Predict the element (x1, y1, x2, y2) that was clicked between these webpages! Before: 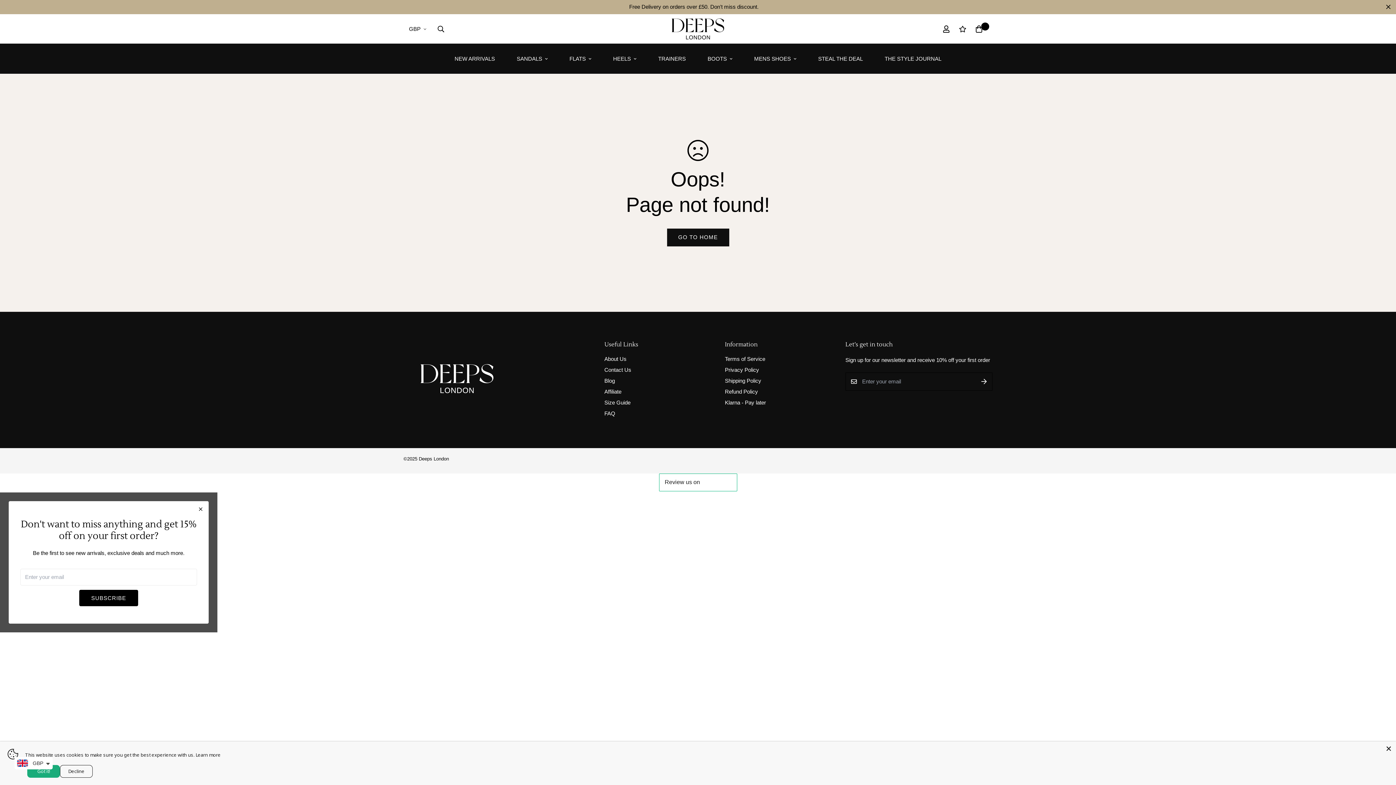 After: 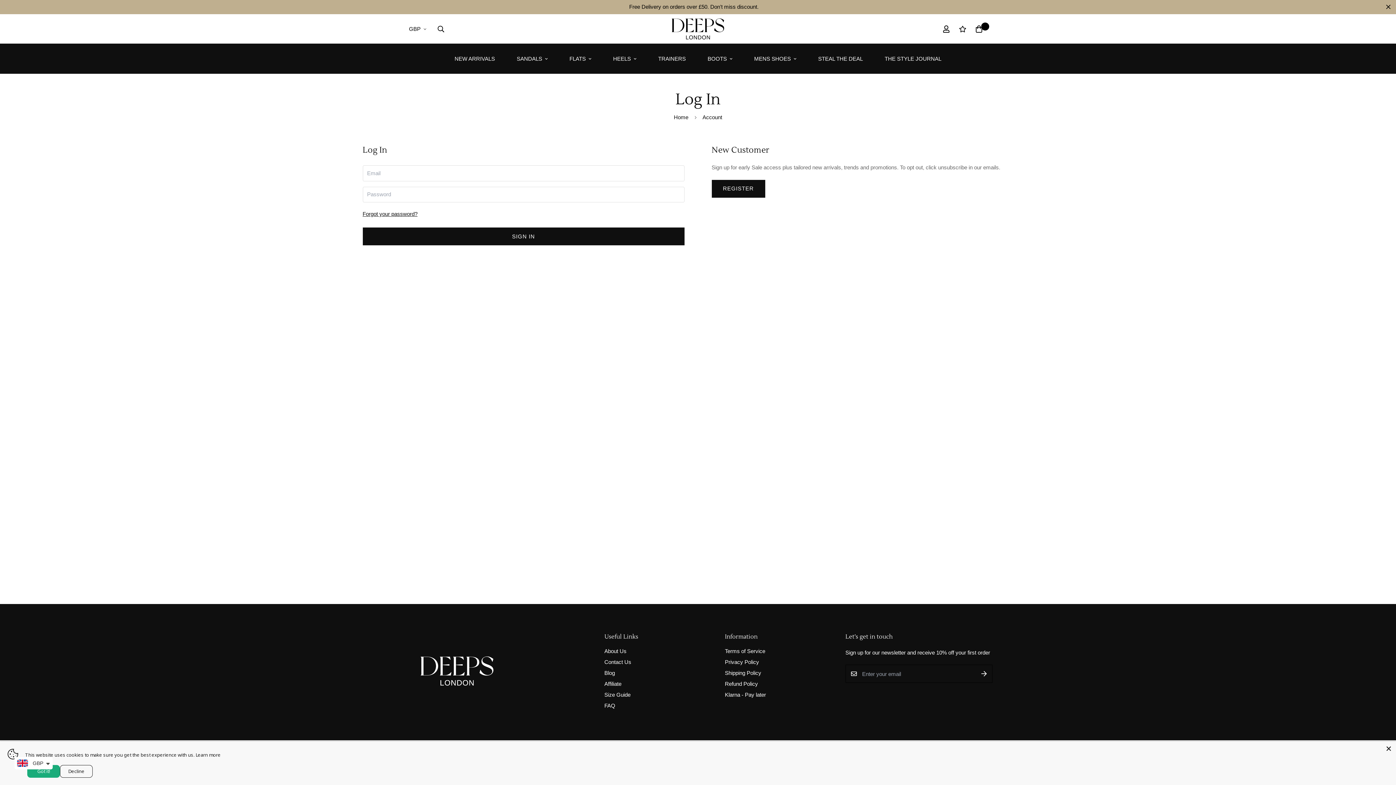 Action: bbox: (938, 18, 954, 39)